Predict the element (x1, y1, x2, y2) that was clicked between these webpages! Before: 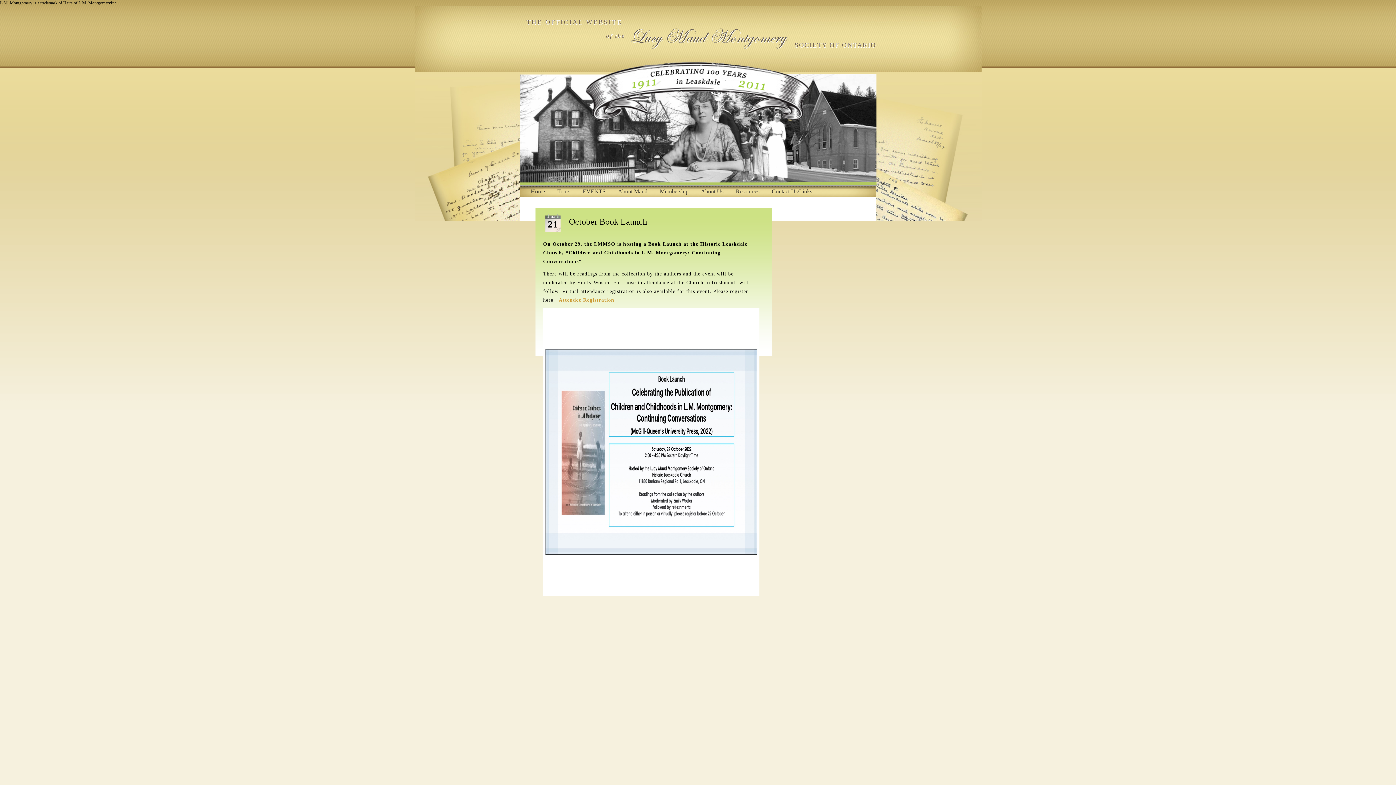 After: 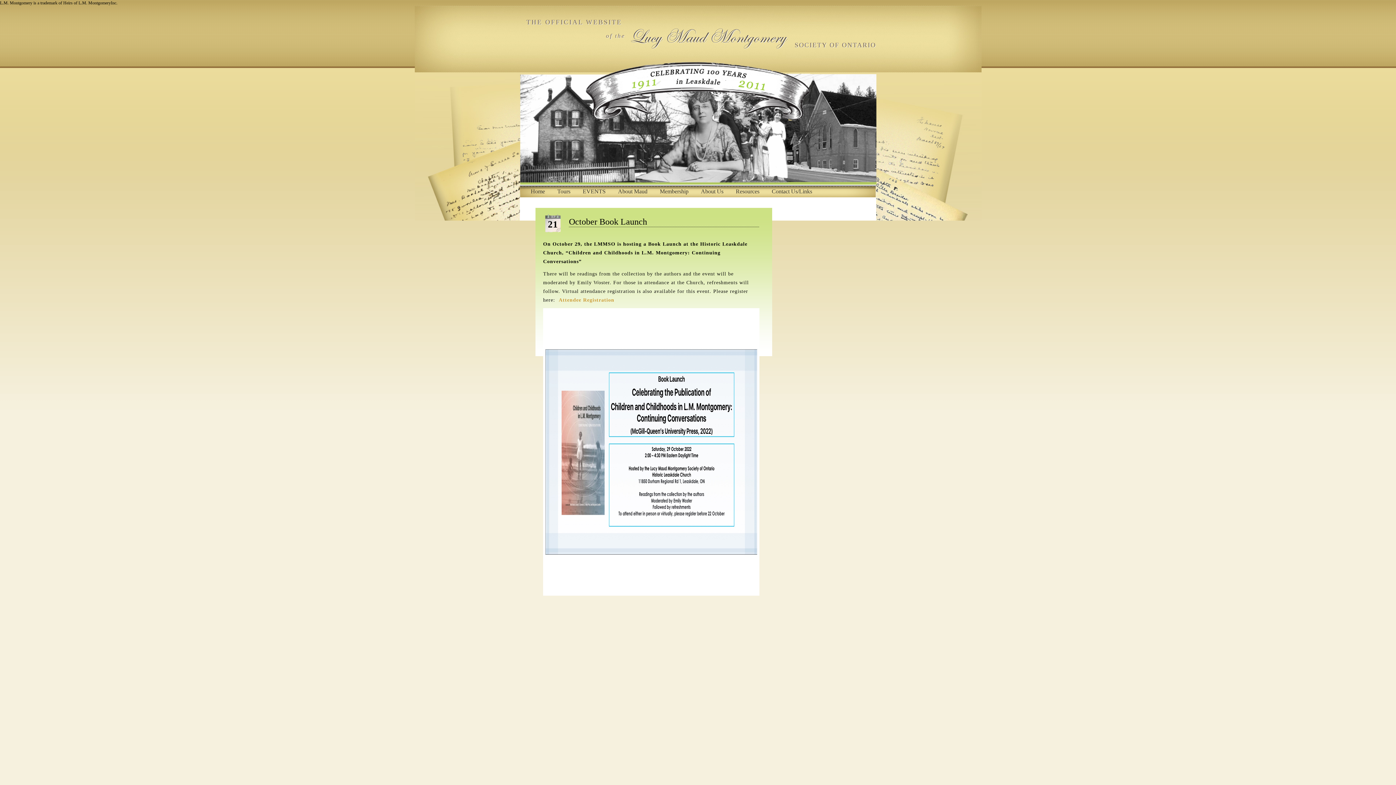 Action: label: October Book Launch bbox: (569, 217, 647, 226)